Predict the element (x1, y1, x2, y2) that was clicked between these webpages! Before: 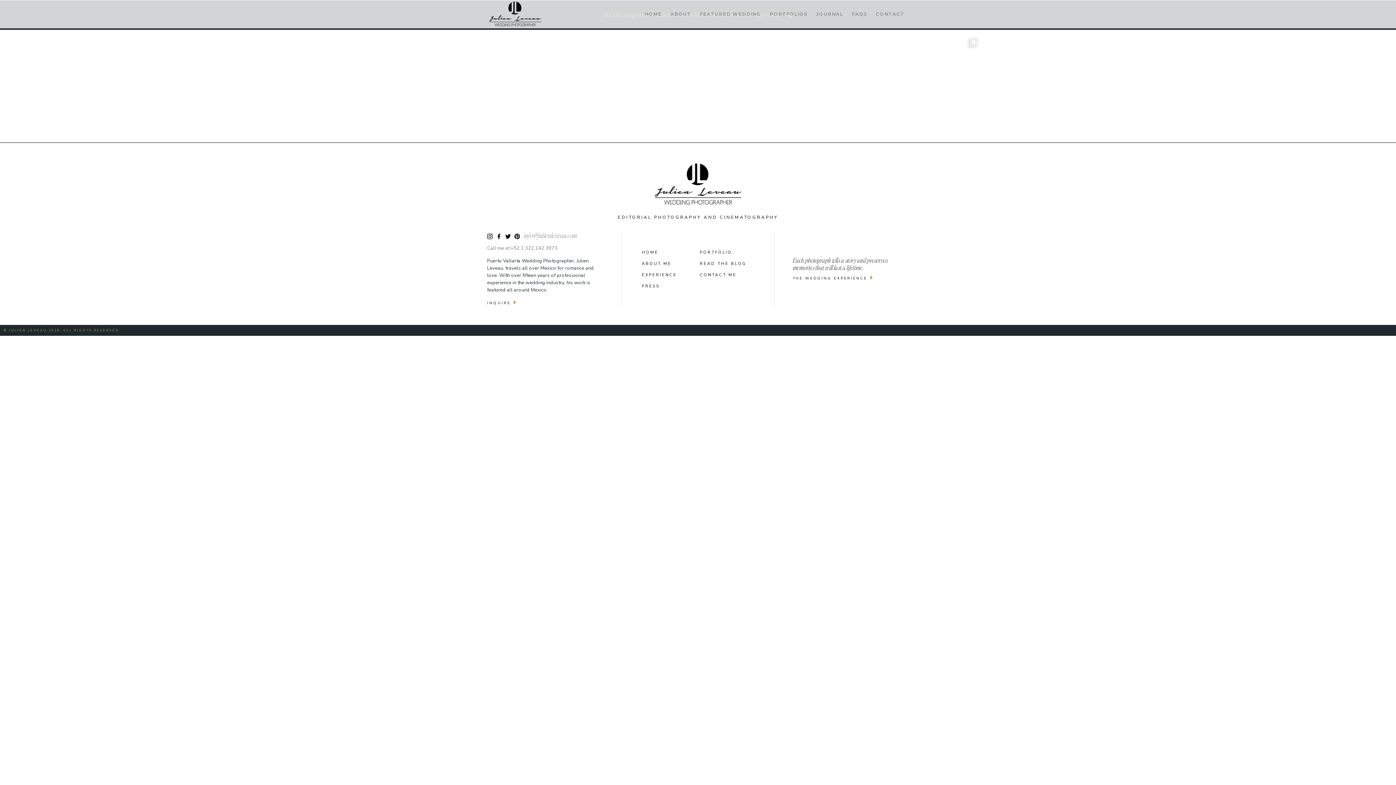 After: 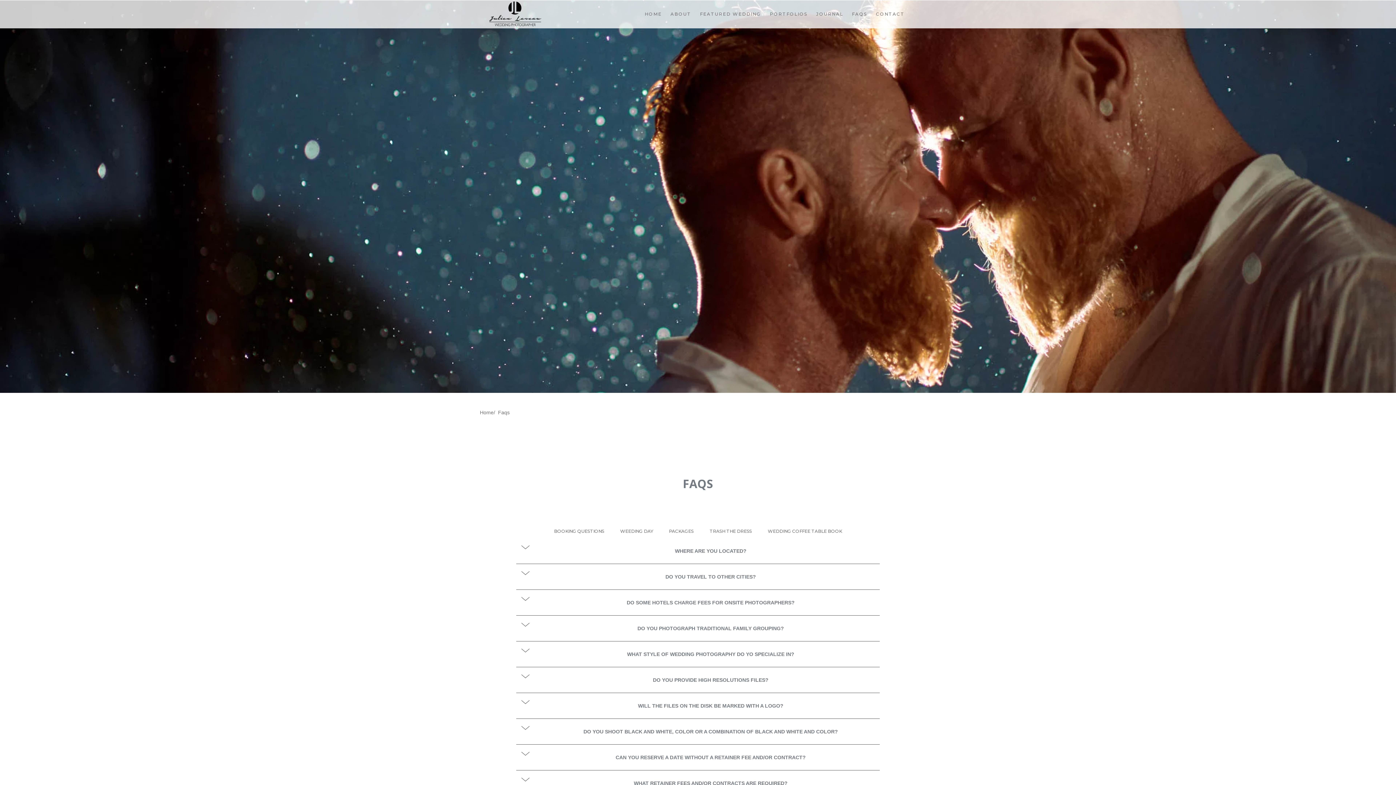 Action: label: FAQS bbox: (848, 3, 871, 25)